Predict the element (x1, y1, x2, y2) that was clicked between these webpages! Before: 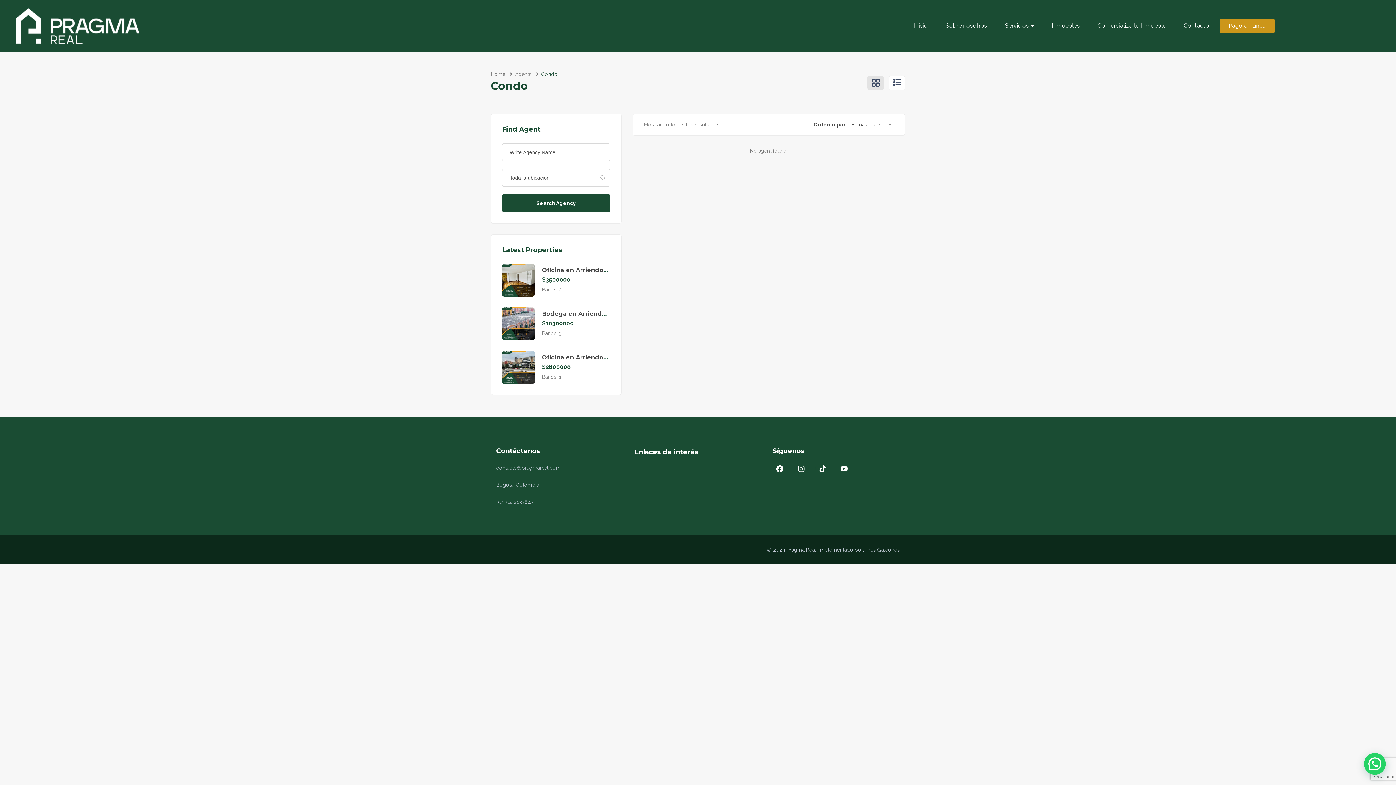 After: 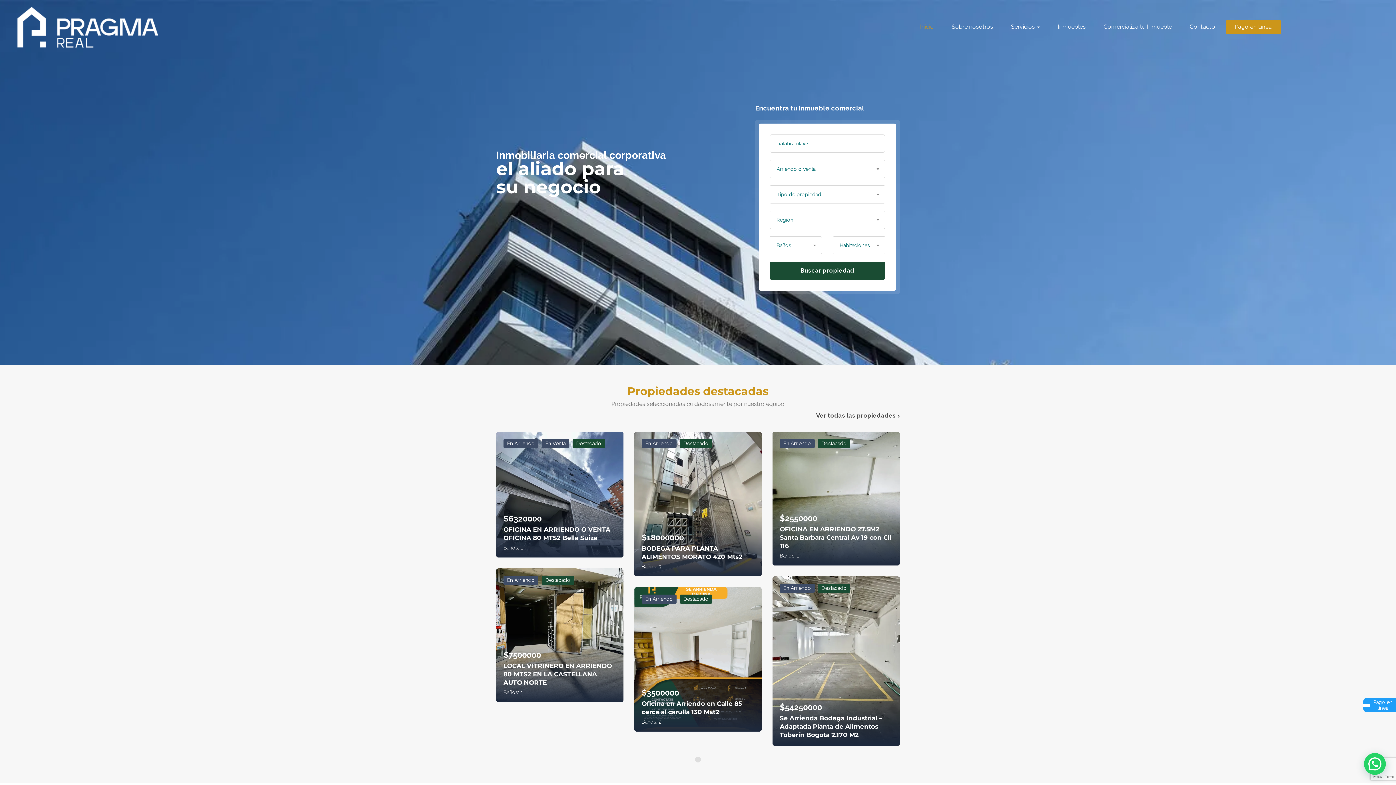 Action: bbox: (490, 69, 505, 78) label: Home